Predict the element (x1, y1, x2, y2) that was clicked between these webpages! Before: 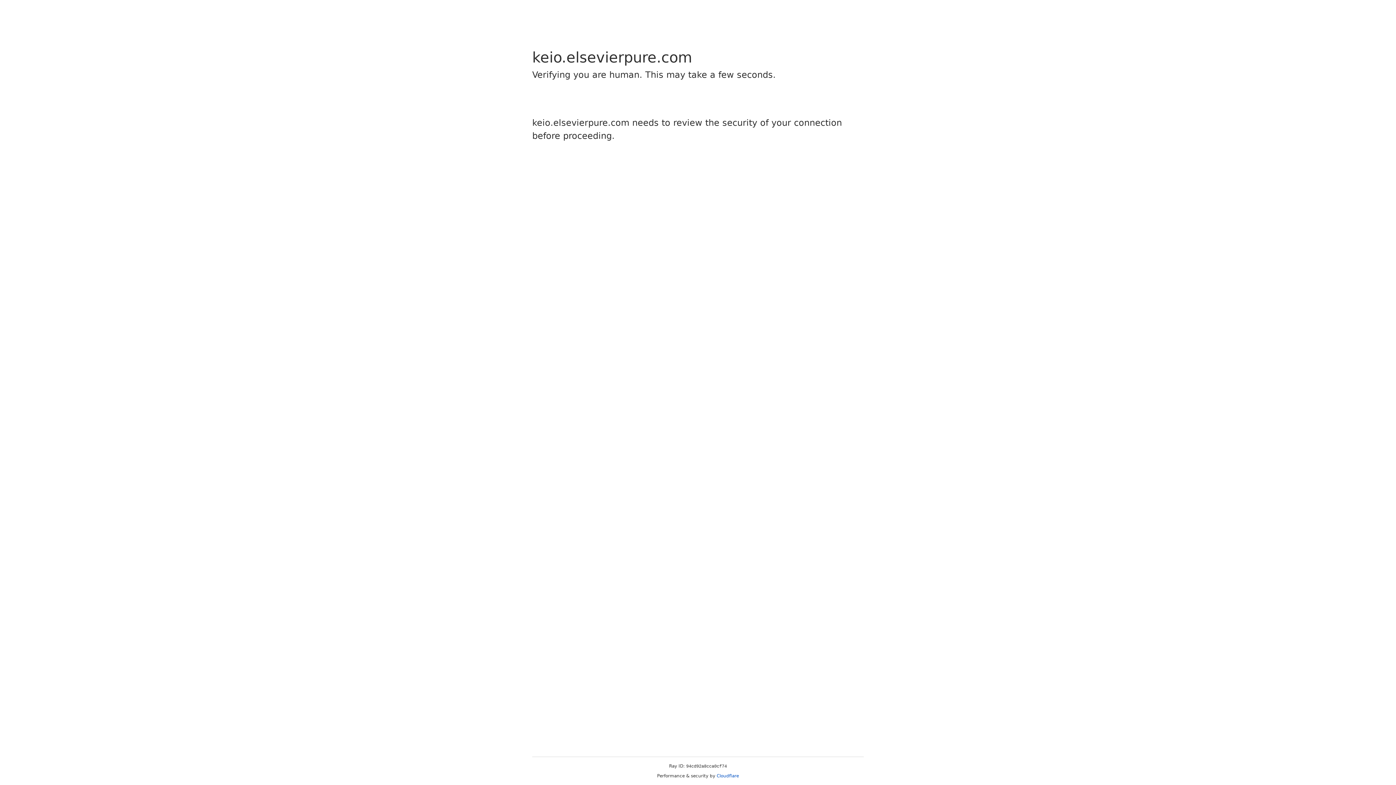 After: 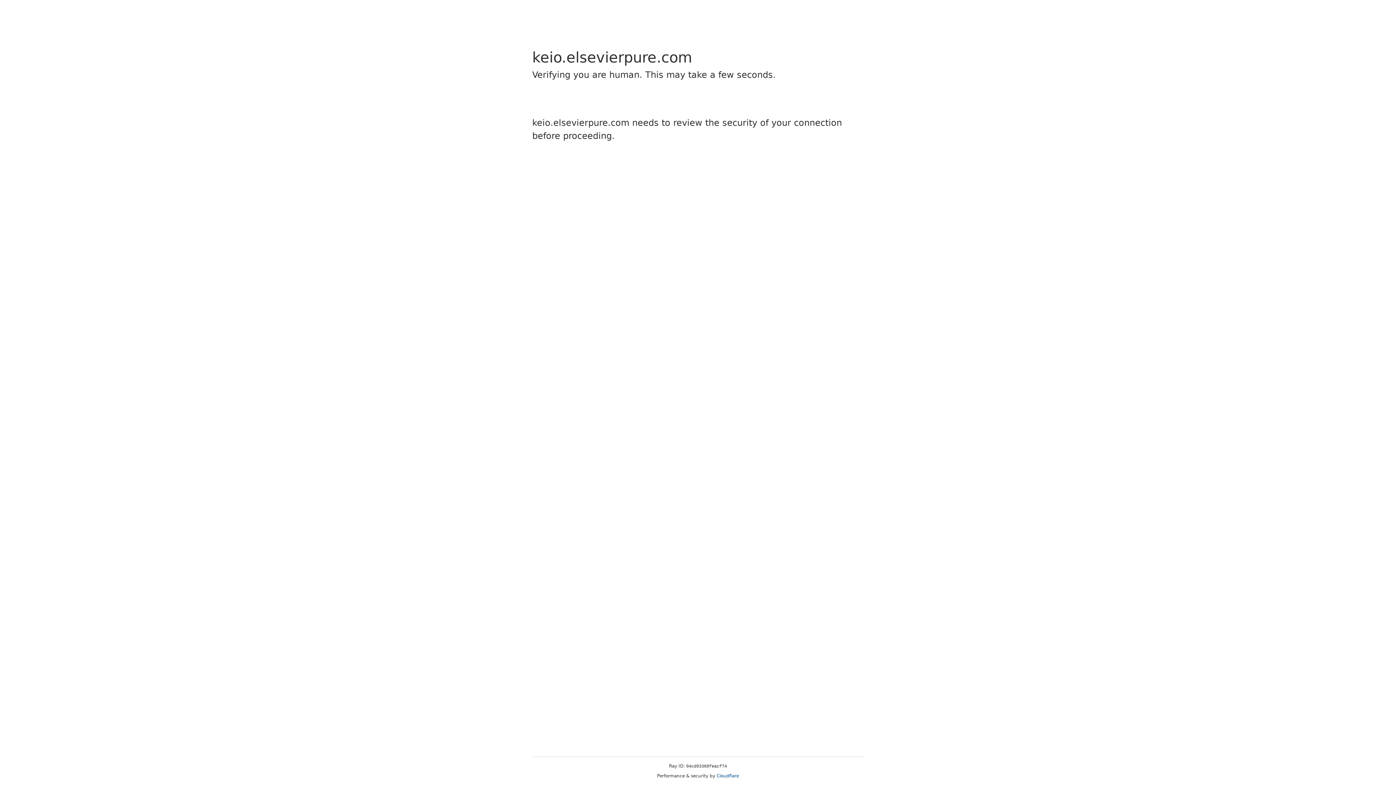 Action: bbox: (716, 773, 739, 778) label: Cloudflare